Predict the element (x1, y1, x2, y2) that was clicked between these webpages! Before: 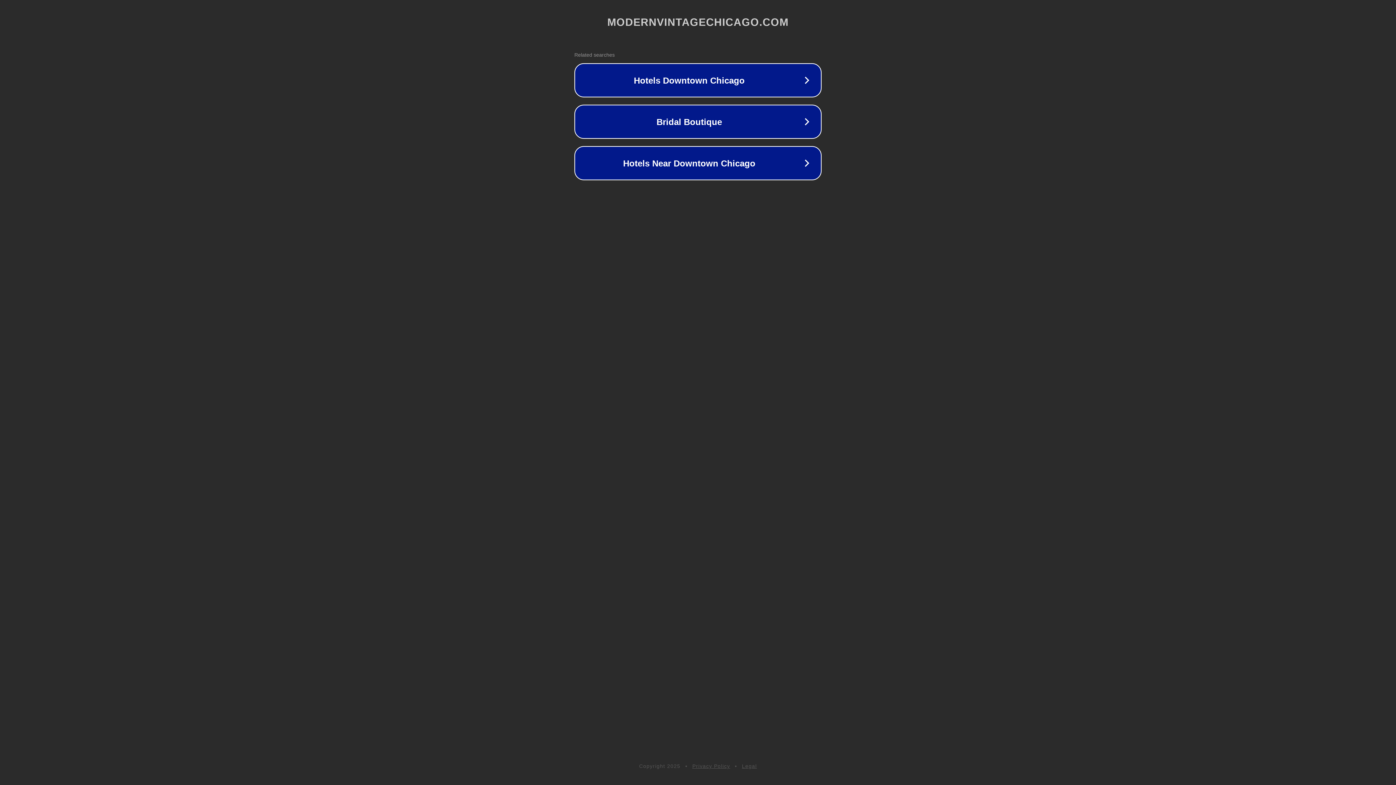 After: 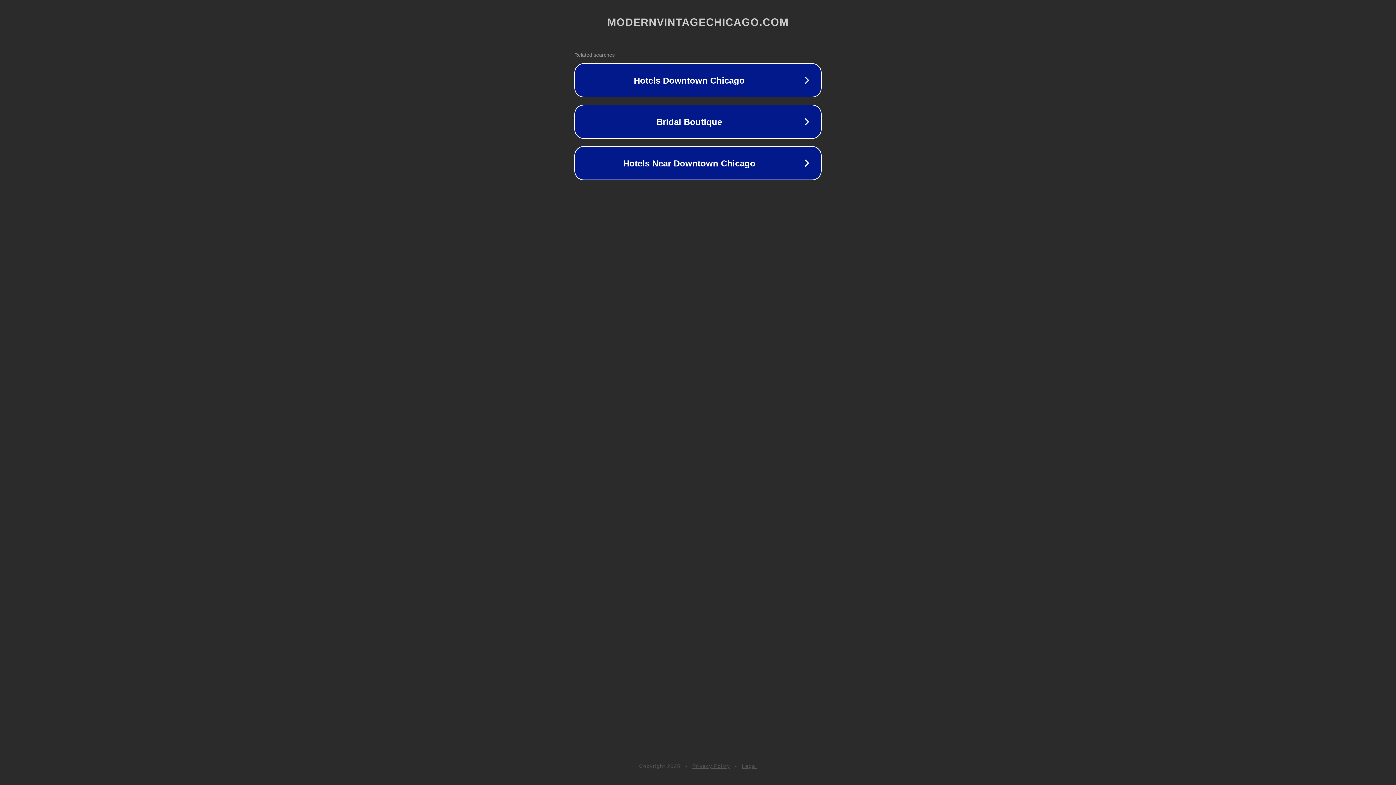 Action: label: Legal bbox: (742, 763, 757, 769)